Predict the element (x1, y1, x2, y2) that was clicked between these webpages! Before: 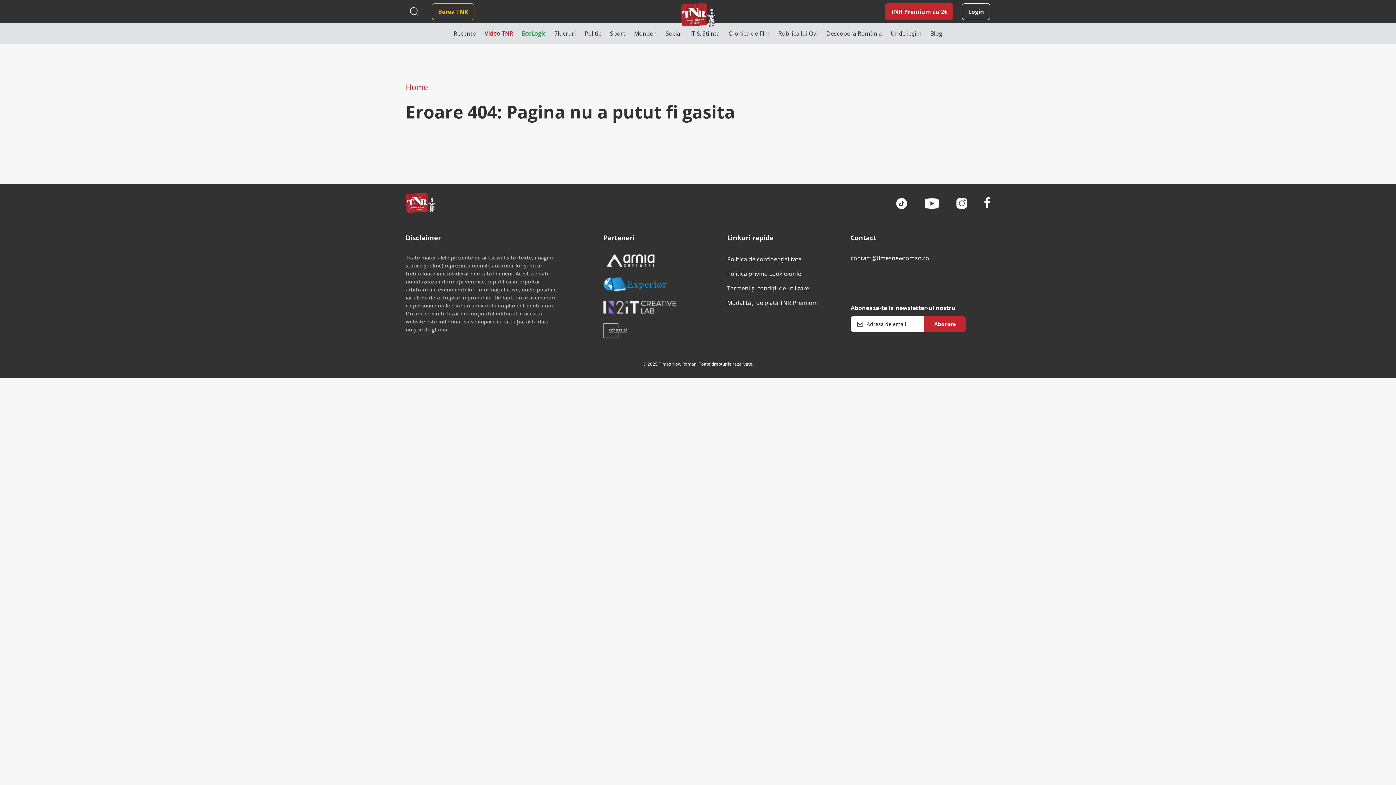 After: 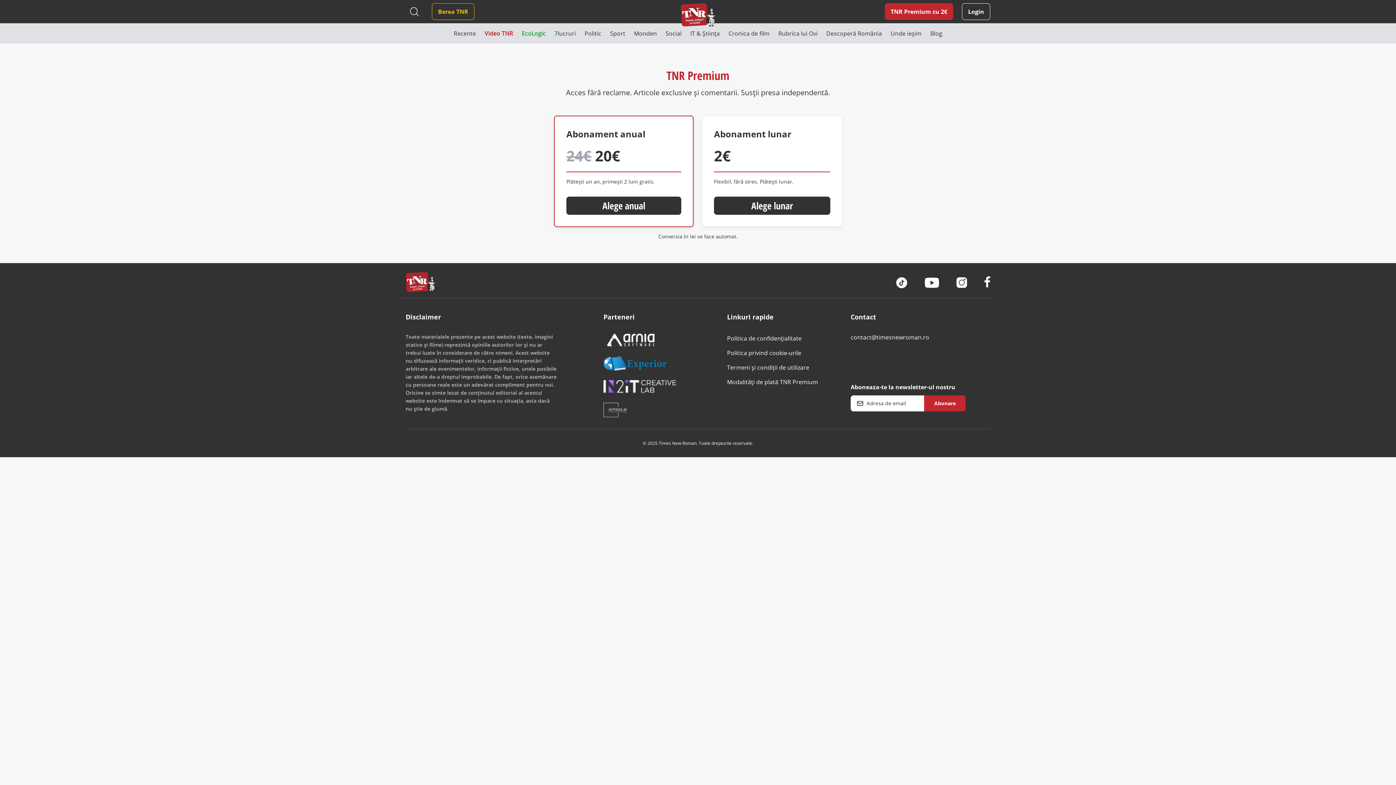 Action: label: TNR Premium cu 2€ bbox: (885, 3, 953, 20)